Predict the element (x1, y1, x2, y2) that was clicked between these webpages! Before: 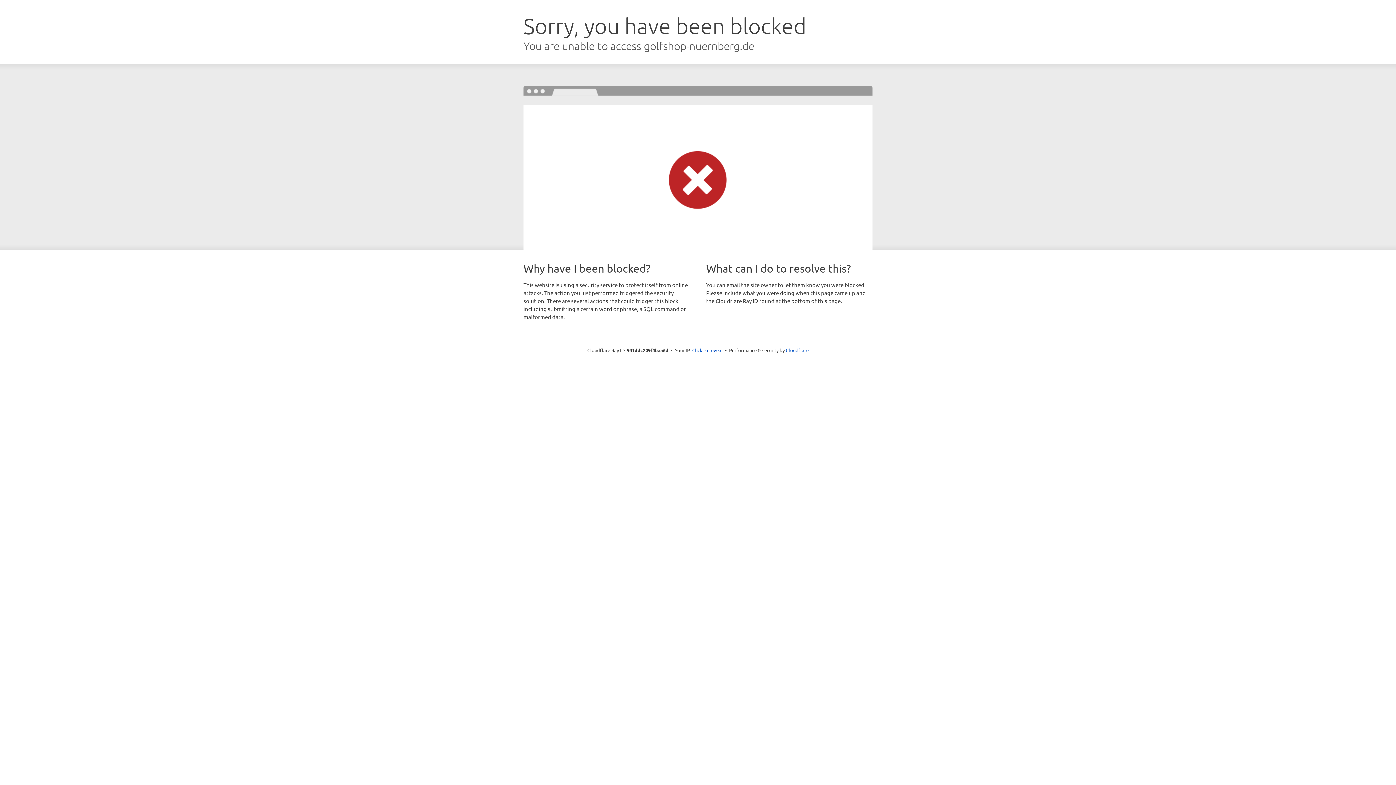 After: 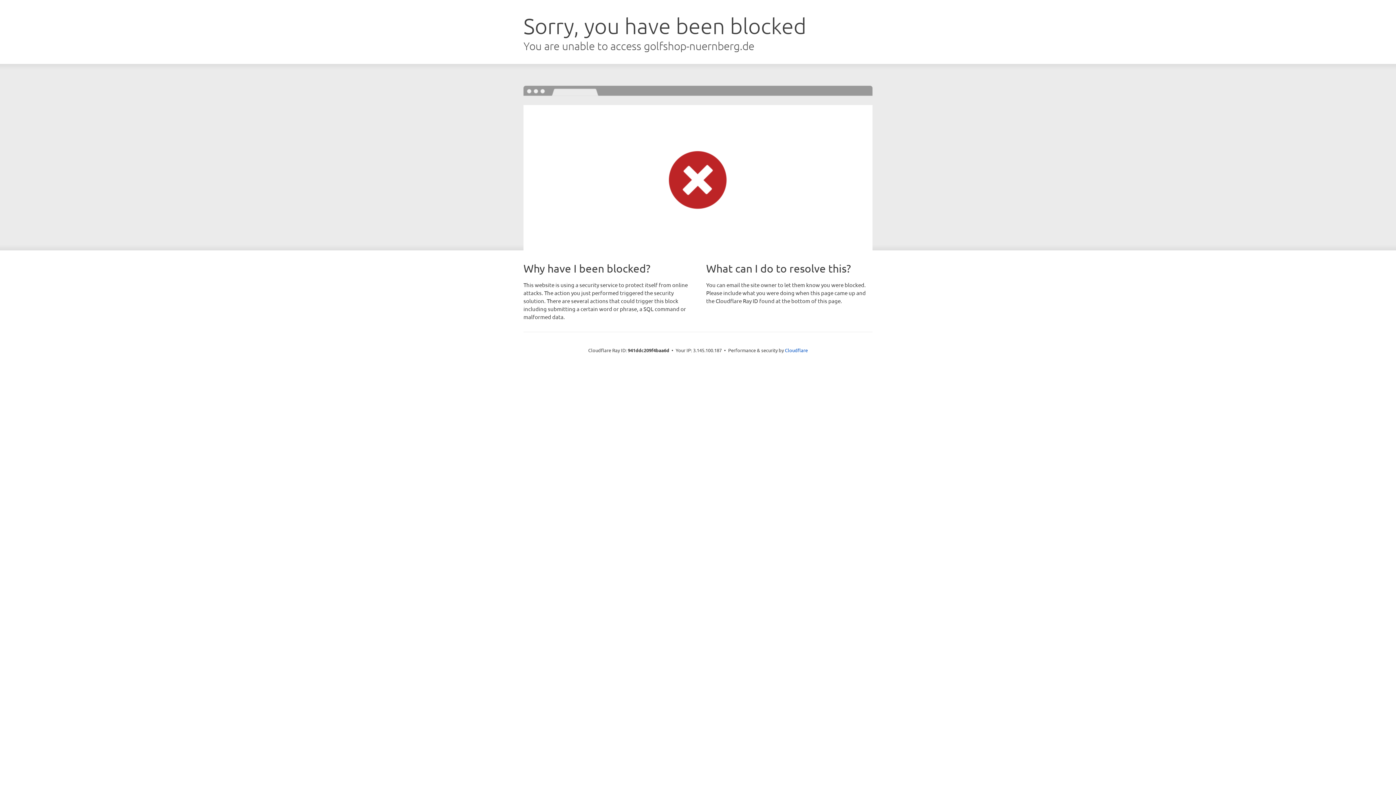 Action: label: Click to reveal bbox: (692, 346, 722, 353)